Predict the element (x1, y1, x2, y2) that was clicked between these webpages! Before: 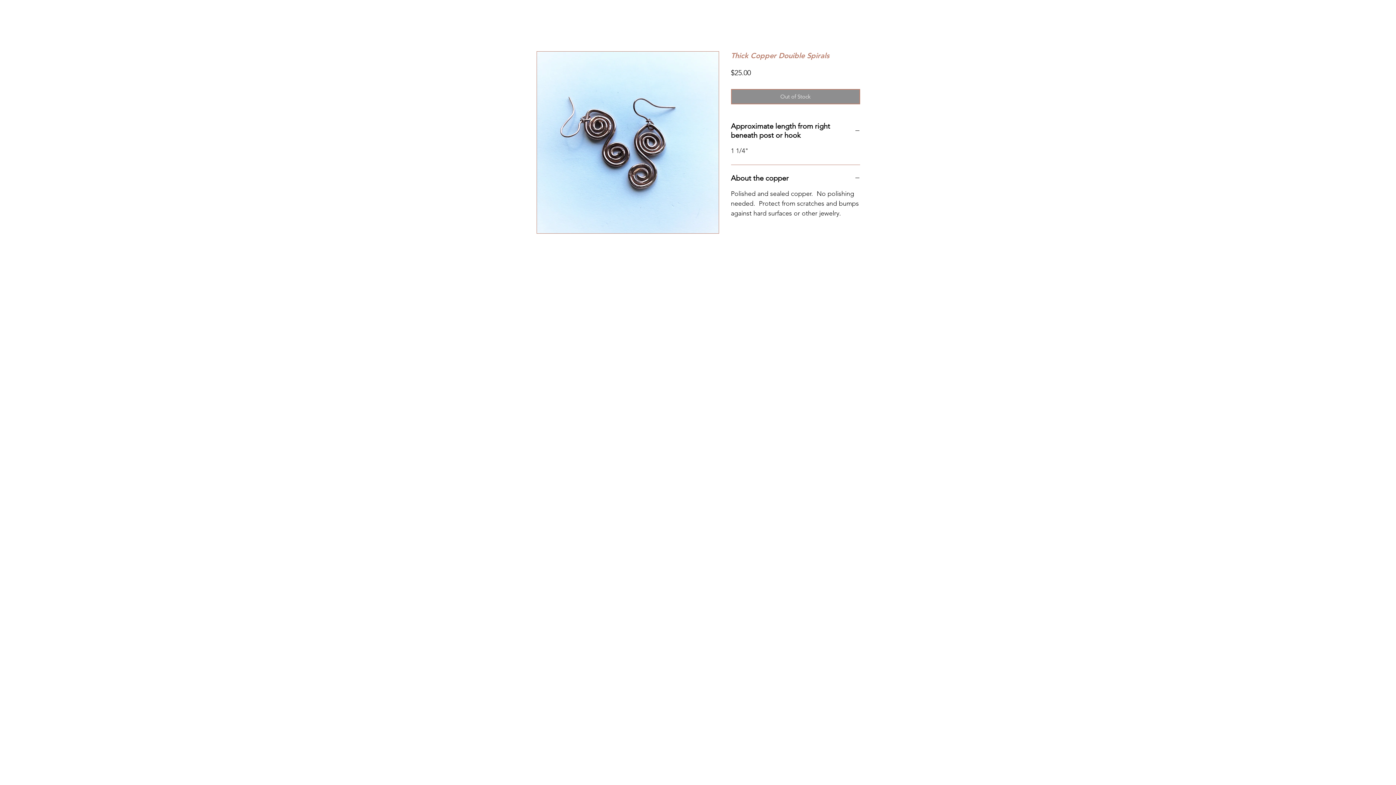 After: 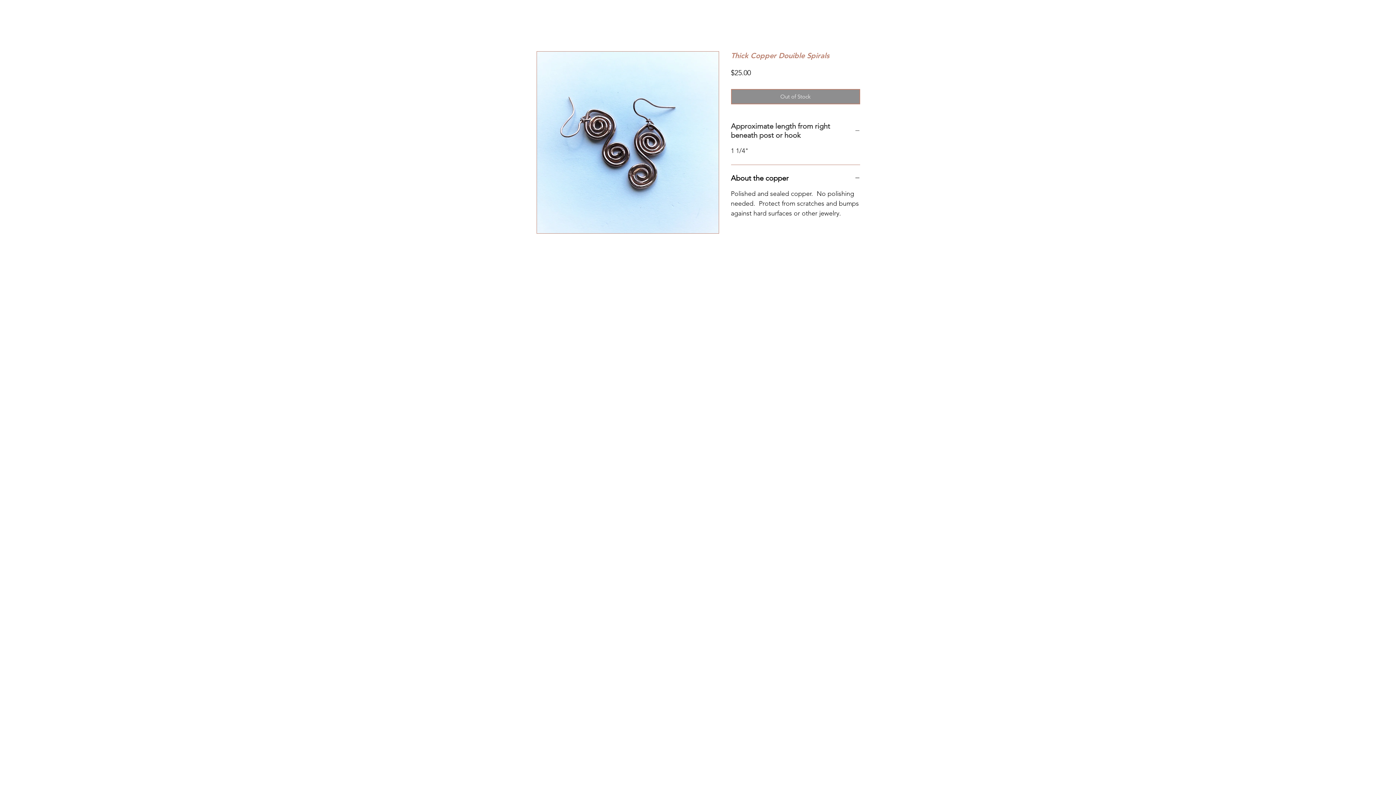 Action: bbox: (731, 121, 860, 140) label: Approximate length from right beneath post or hook